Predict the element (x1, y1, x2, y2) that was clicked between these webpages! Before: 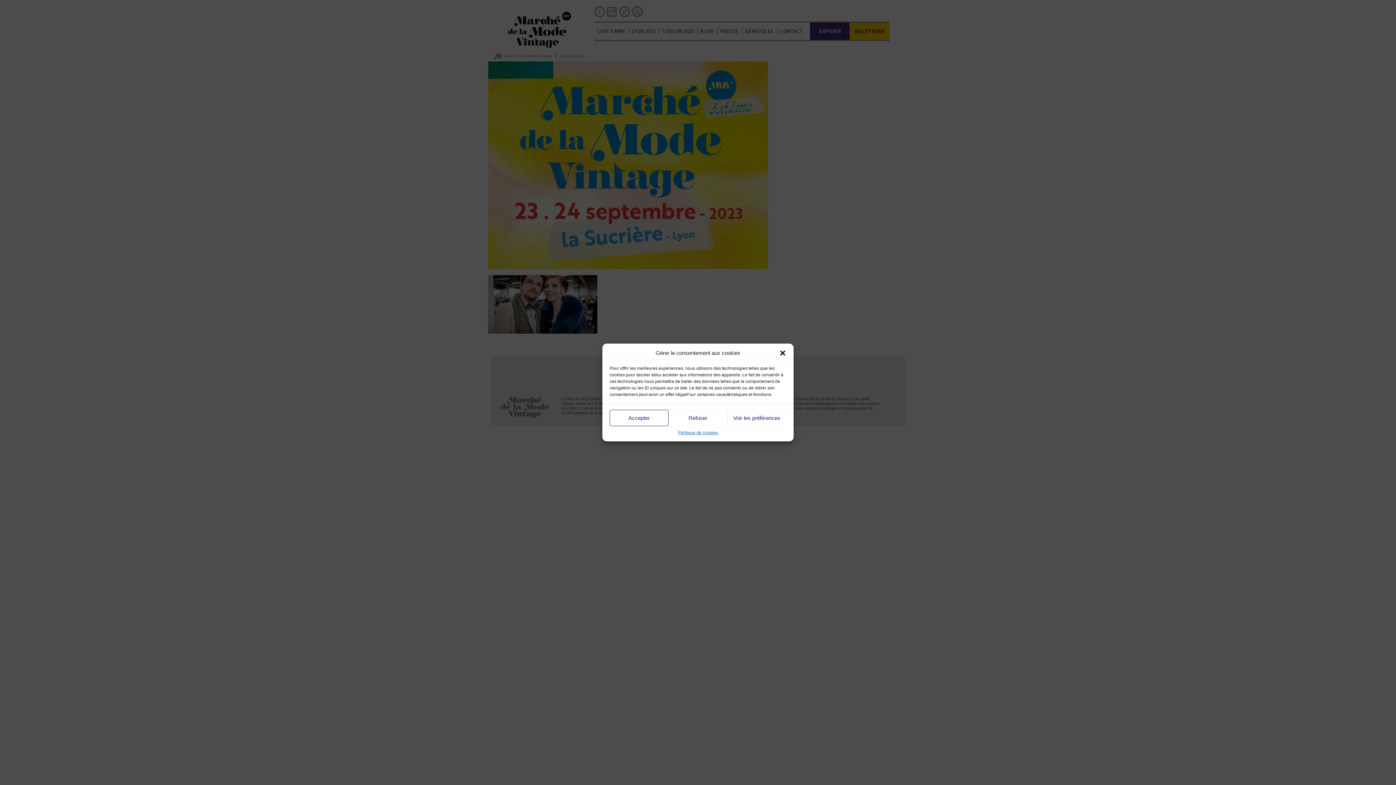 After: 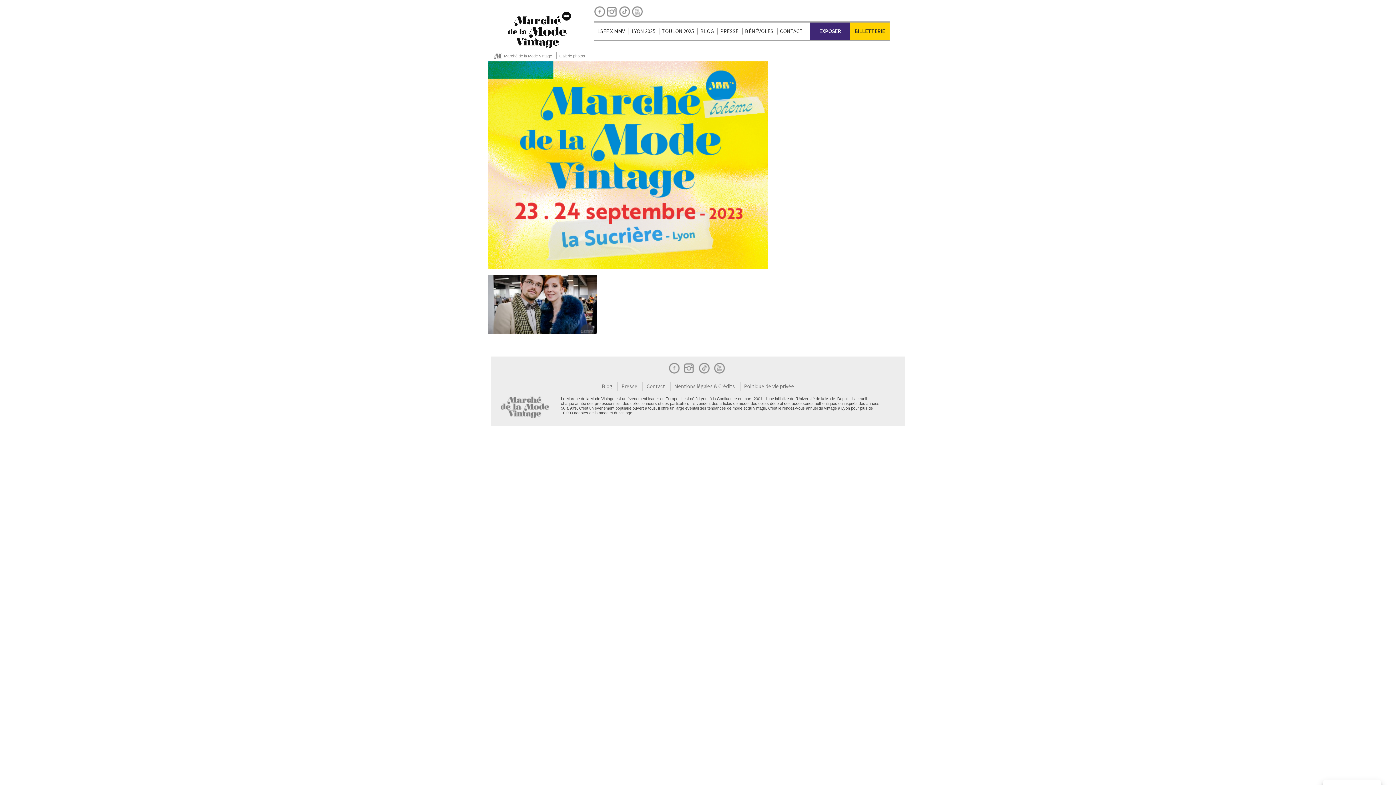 Action: bbox: (668, 410, 727, 426) label: Refuser